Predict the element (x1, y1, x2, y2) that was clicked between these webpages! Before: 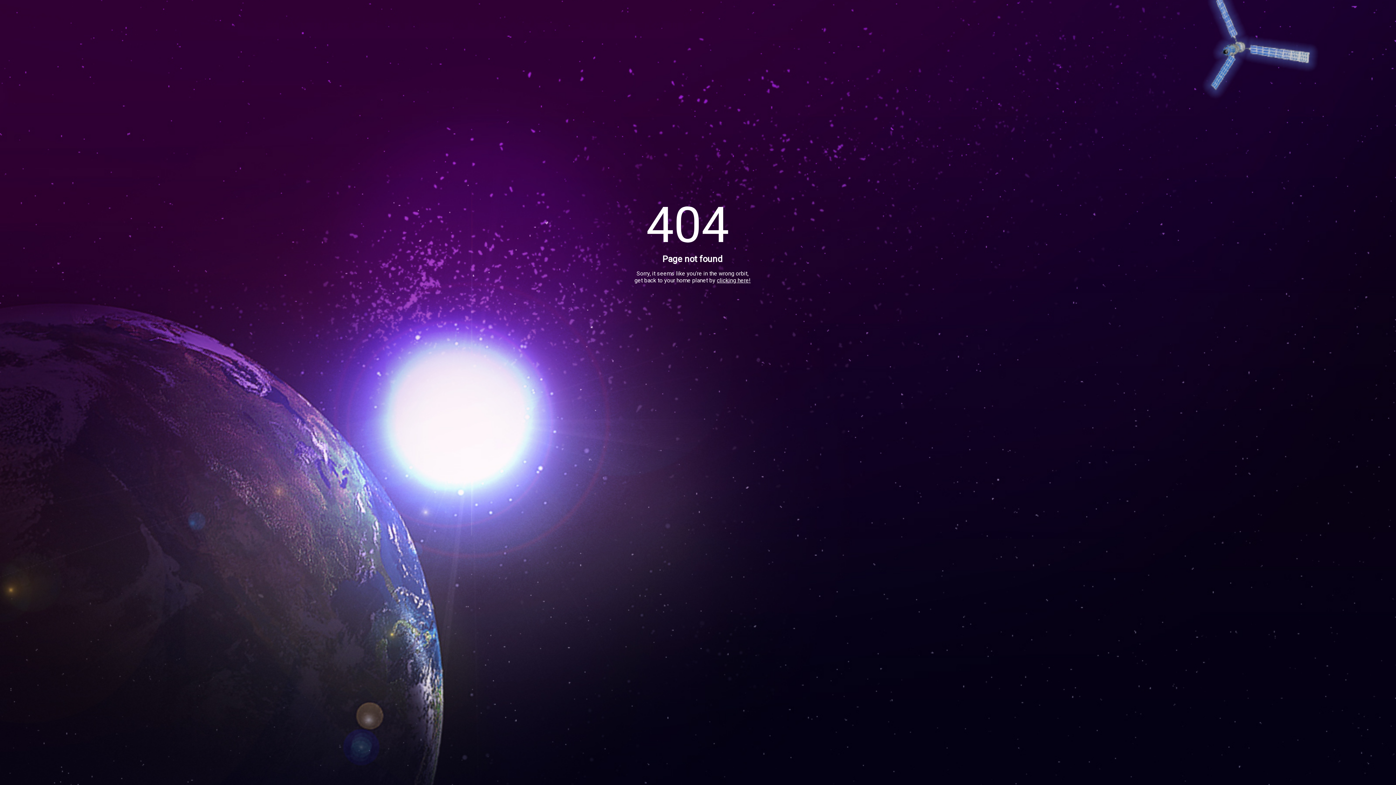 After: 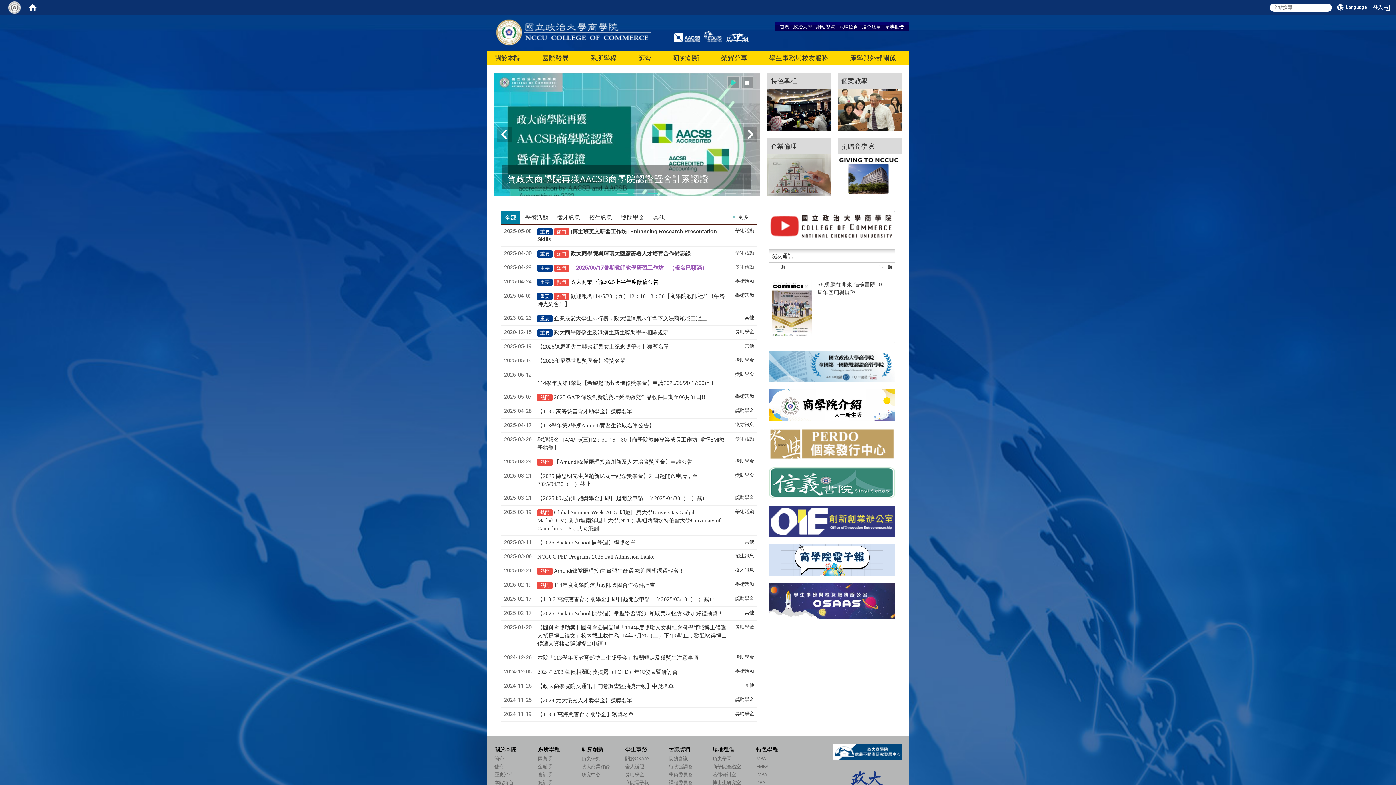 Action: label: clicking here! bbox: (717, 277, 750, 284)